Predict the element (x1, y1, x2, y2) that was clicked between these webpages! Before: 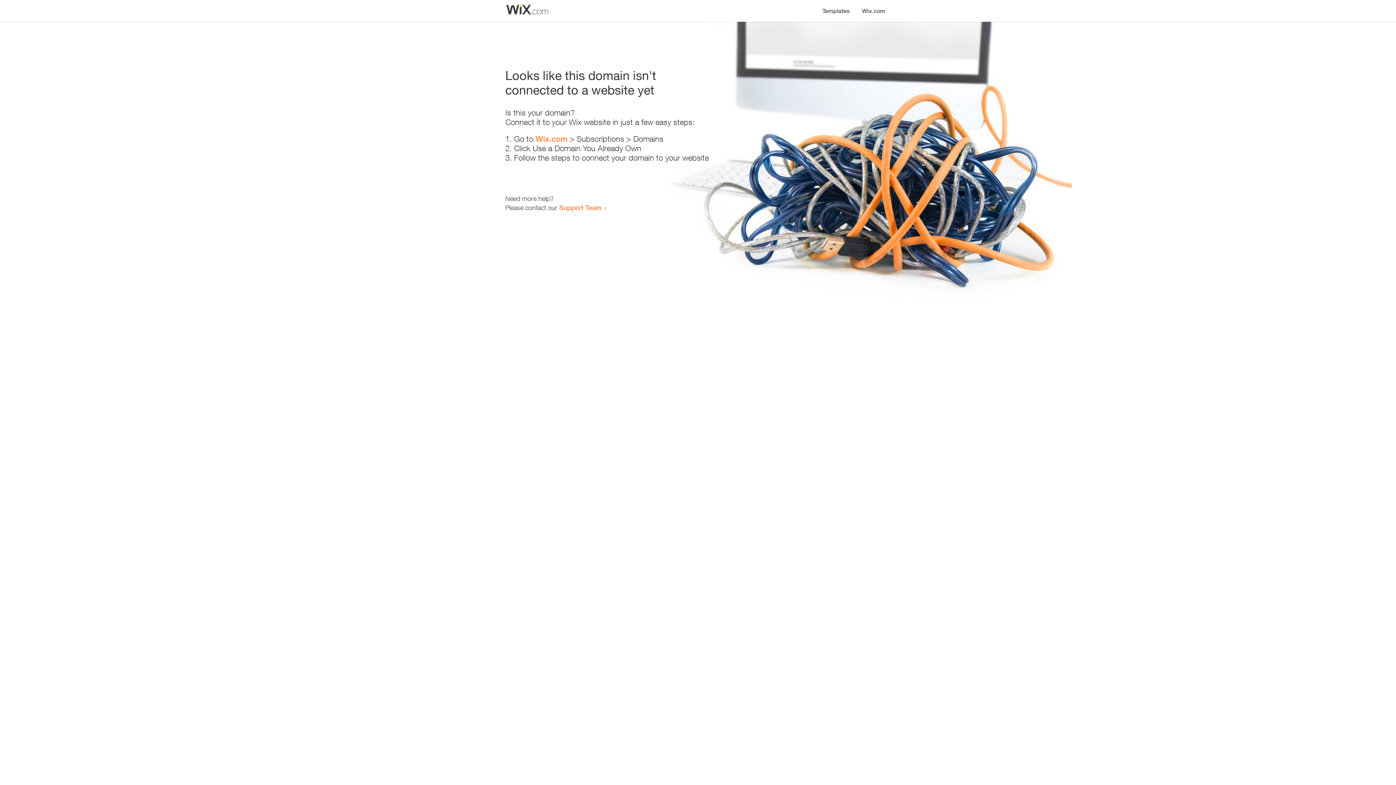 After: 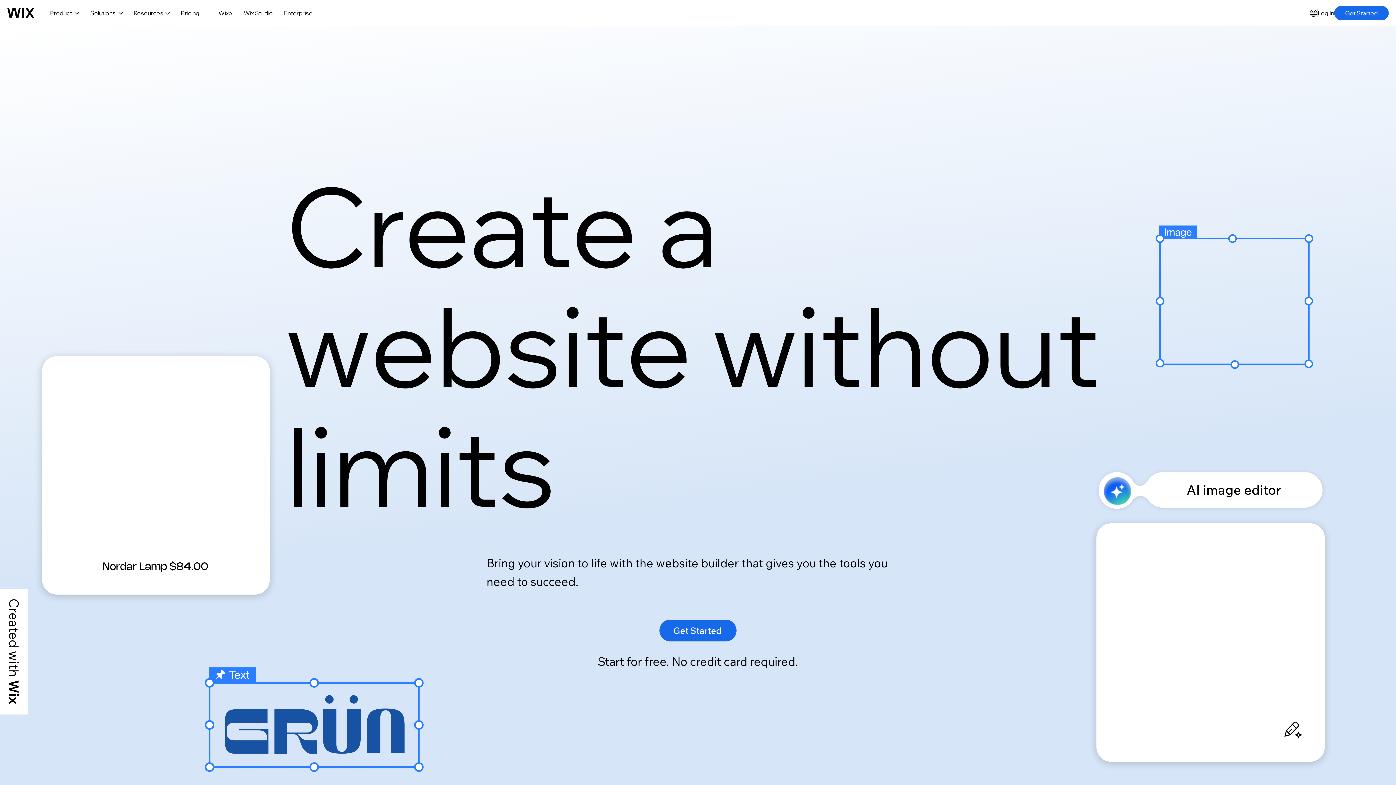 Action: label: Wix.com bbox: (535, 134, 567, 143)